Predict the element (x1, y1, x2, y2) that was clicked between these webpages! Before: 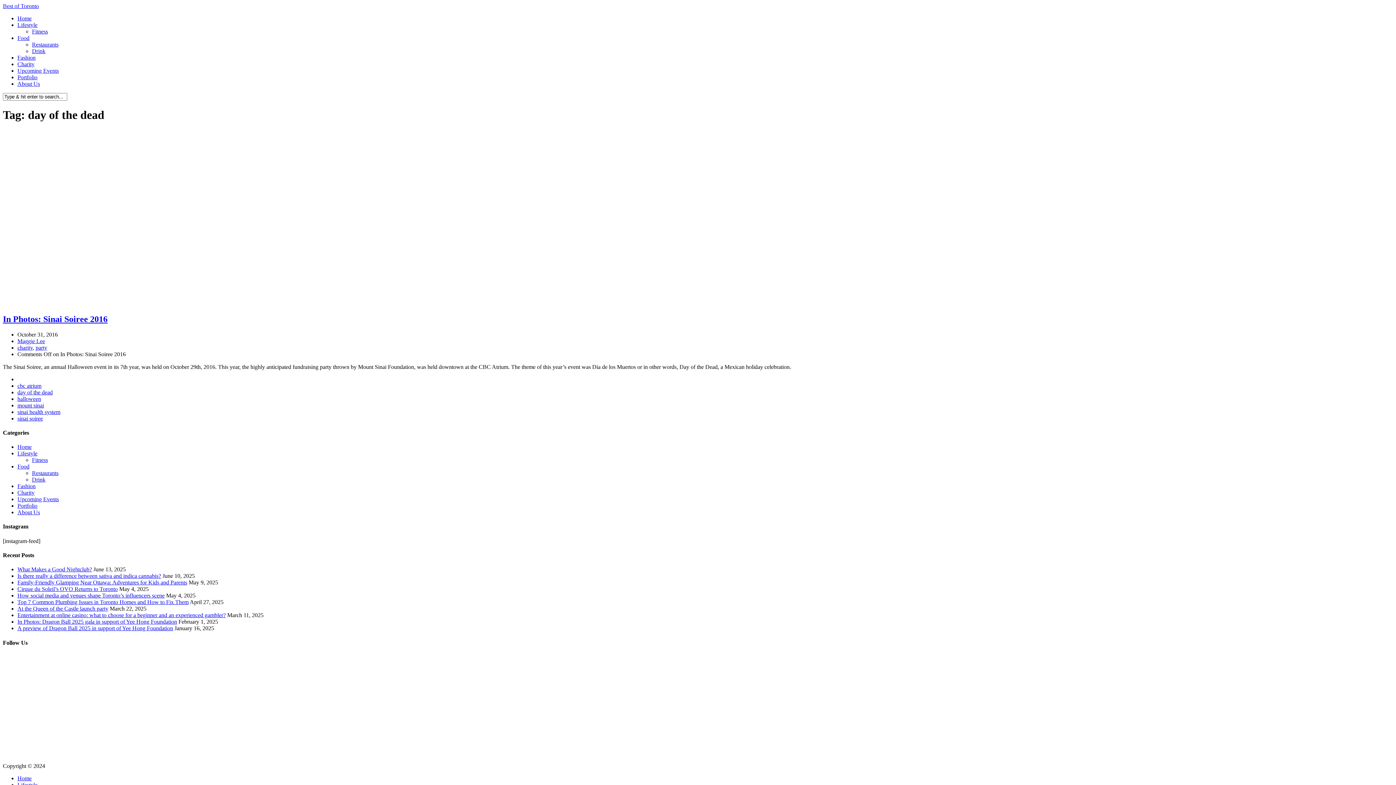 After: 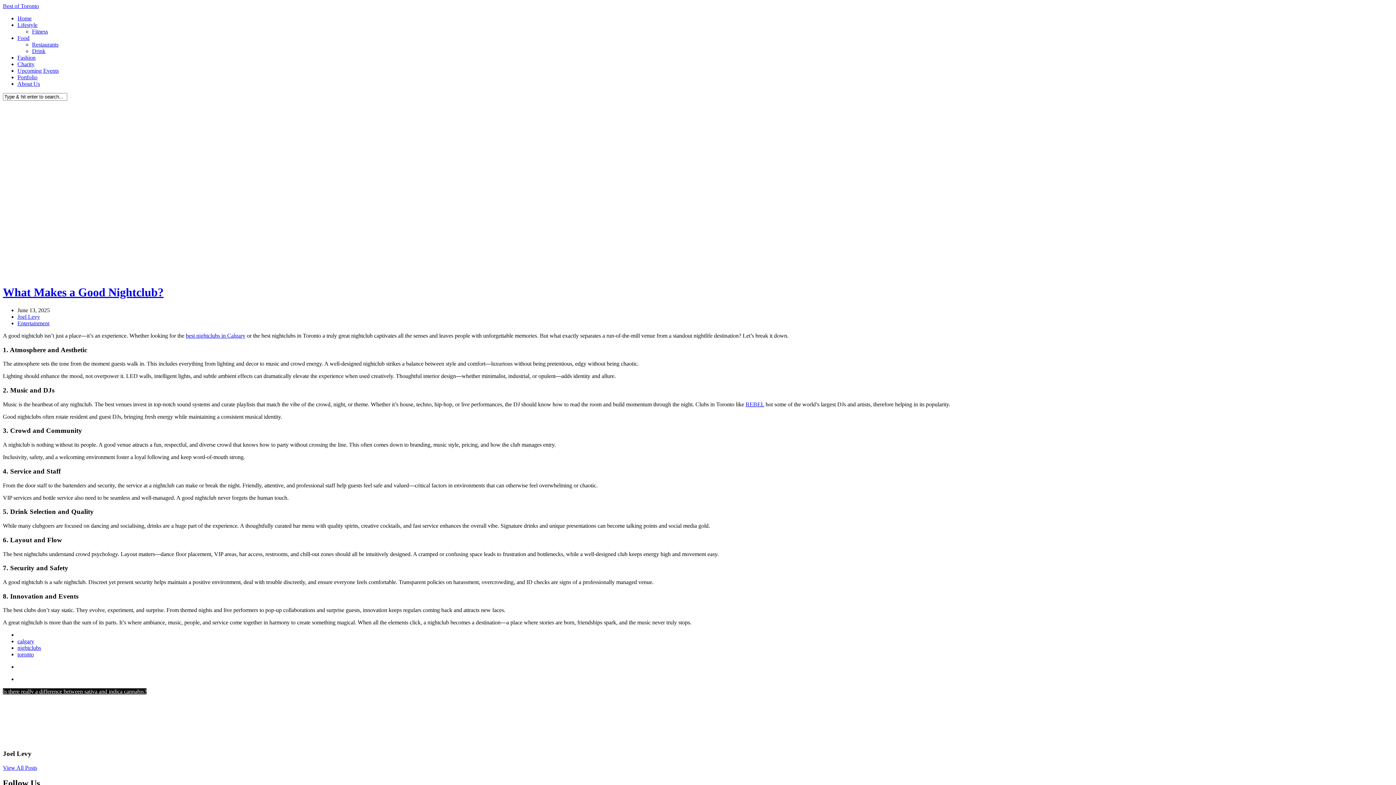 Action: bbox: (17, 566, 92, 572) label: What Makes a Good Nightclub?